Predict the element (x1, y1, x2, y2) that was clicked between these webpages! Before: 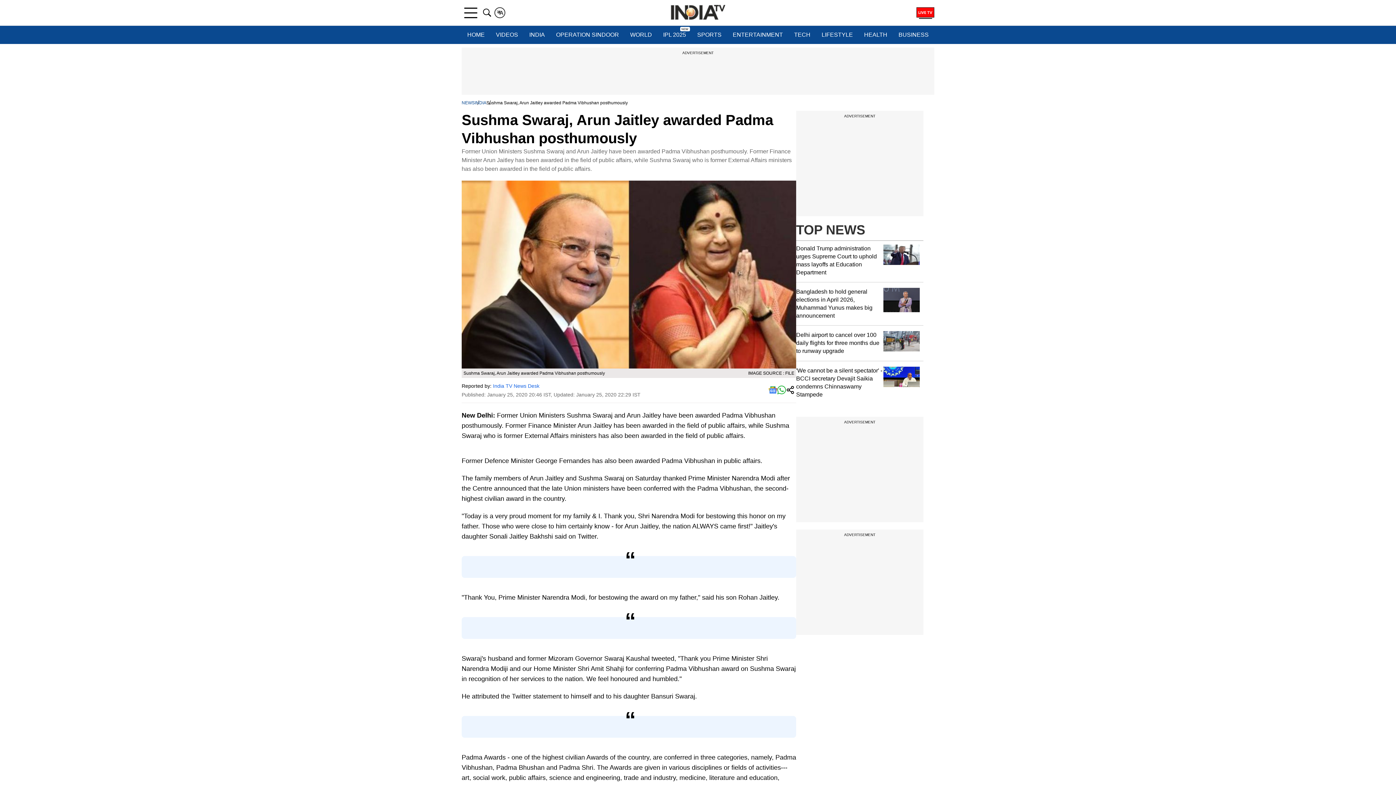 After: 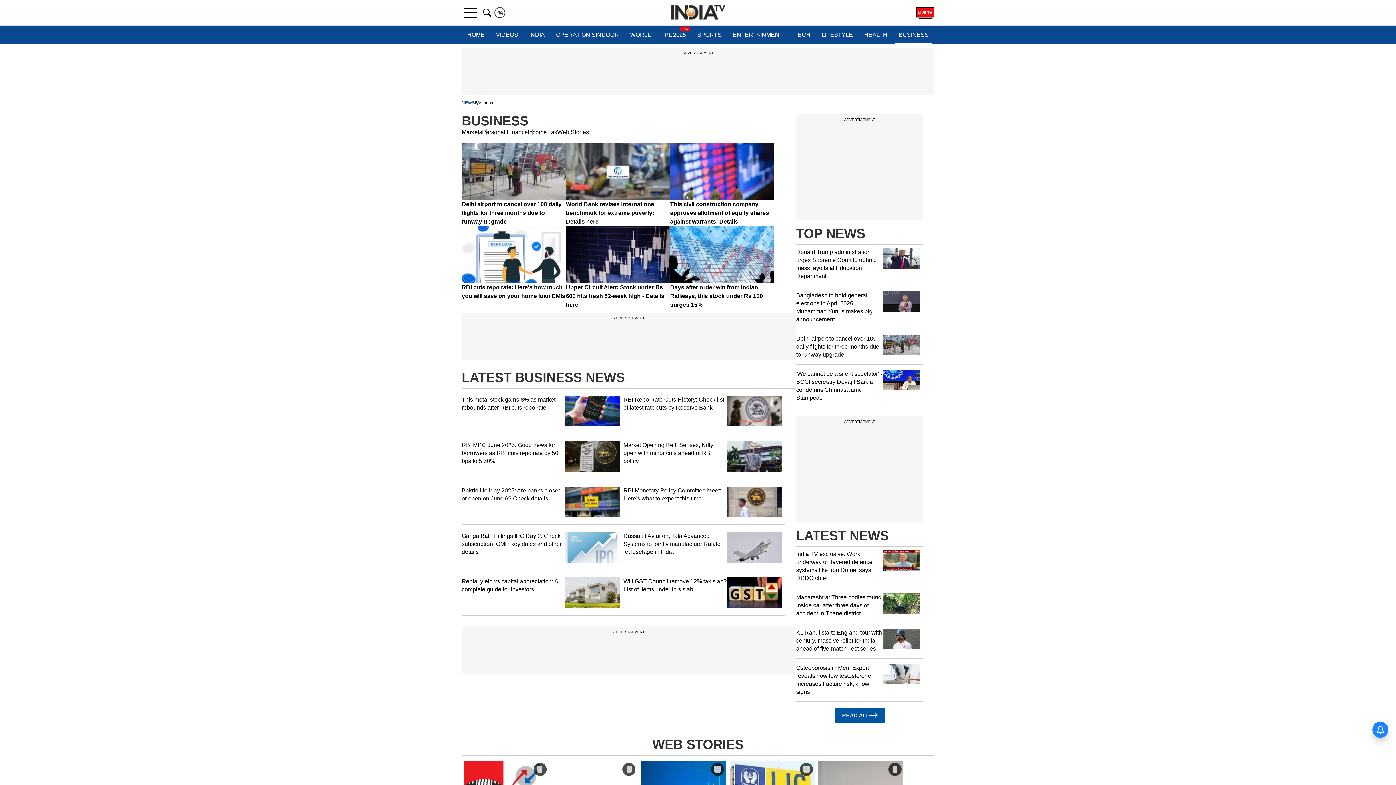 Action: bbox: (895, 25, 932, 44) label: BUSINESS